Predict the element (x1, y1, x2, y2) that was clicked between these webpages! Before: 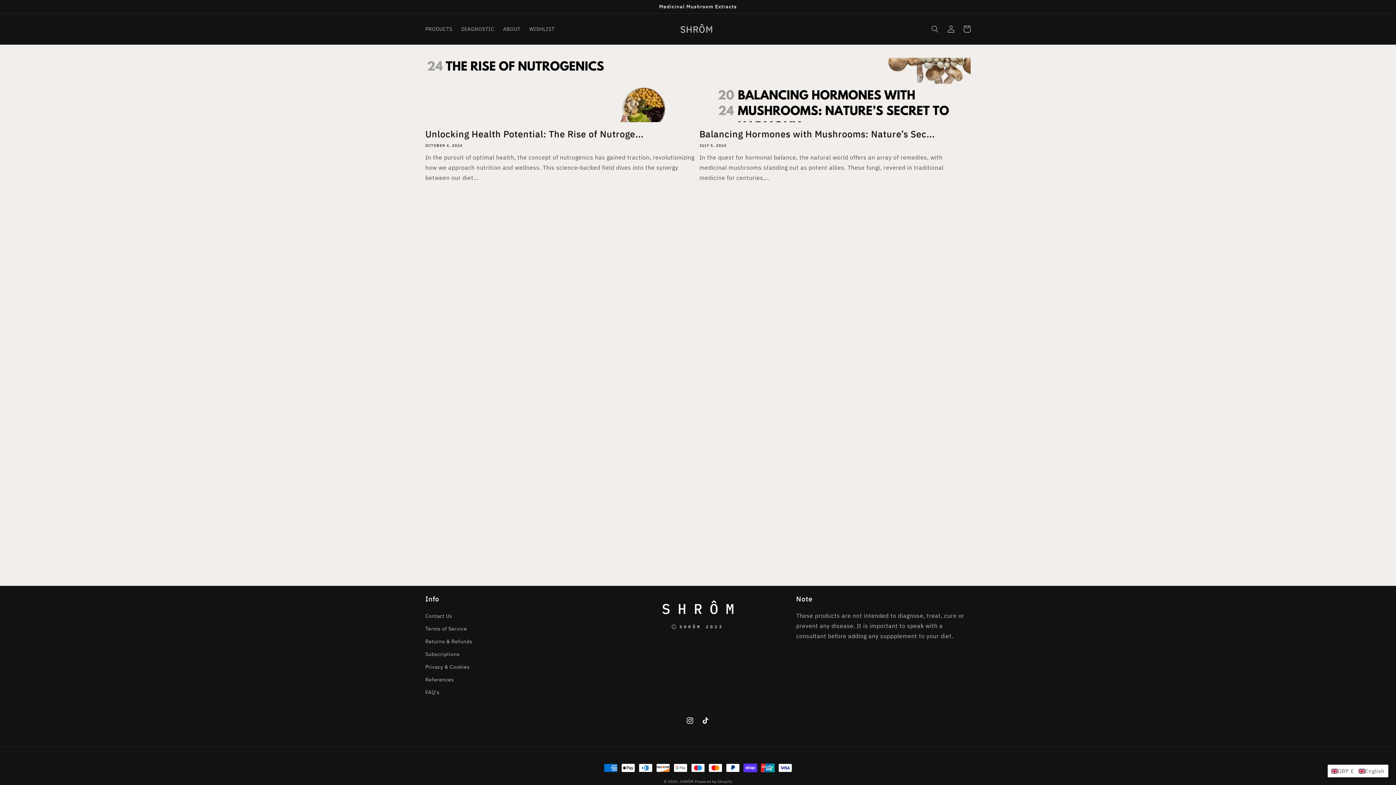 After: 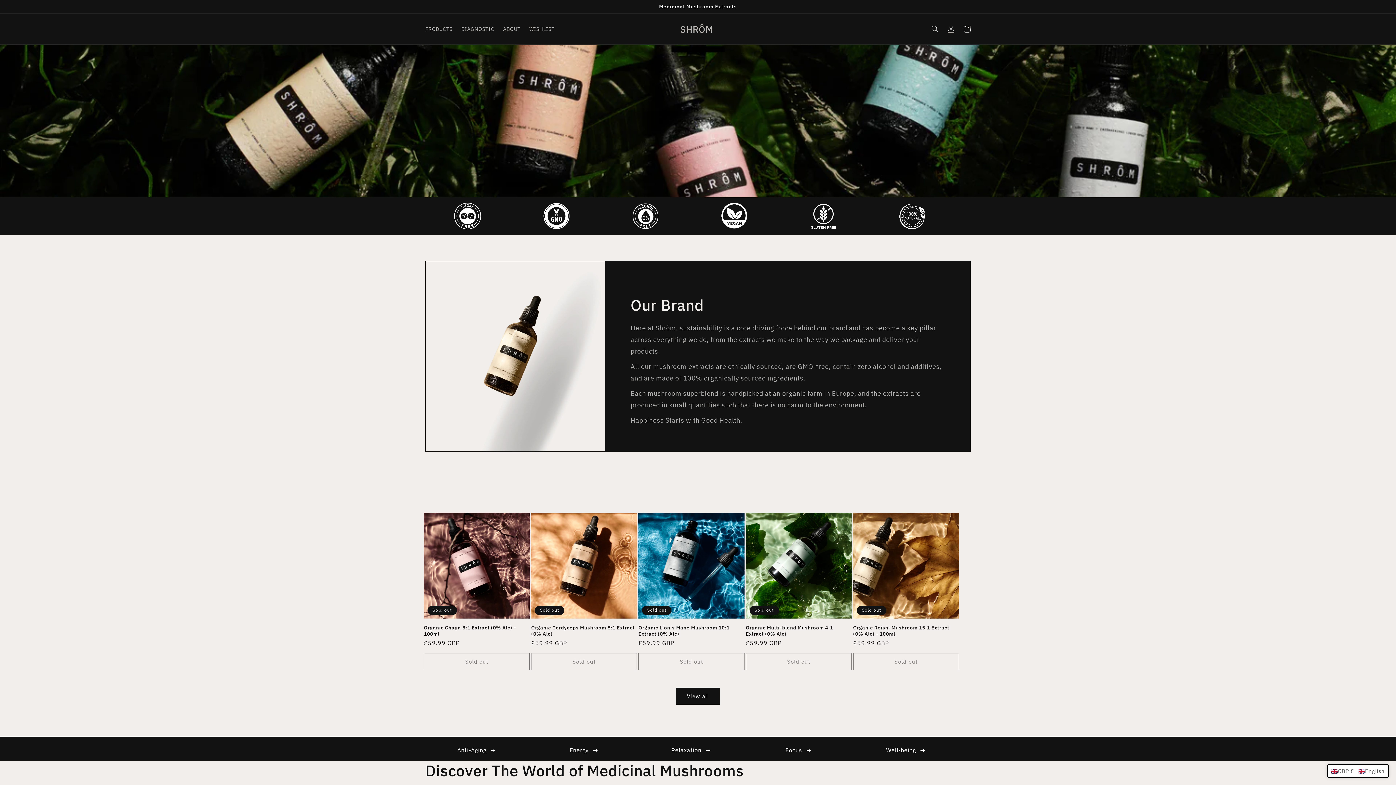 Action: label: SHRÔM bbox: (680, 779, 693, 784)